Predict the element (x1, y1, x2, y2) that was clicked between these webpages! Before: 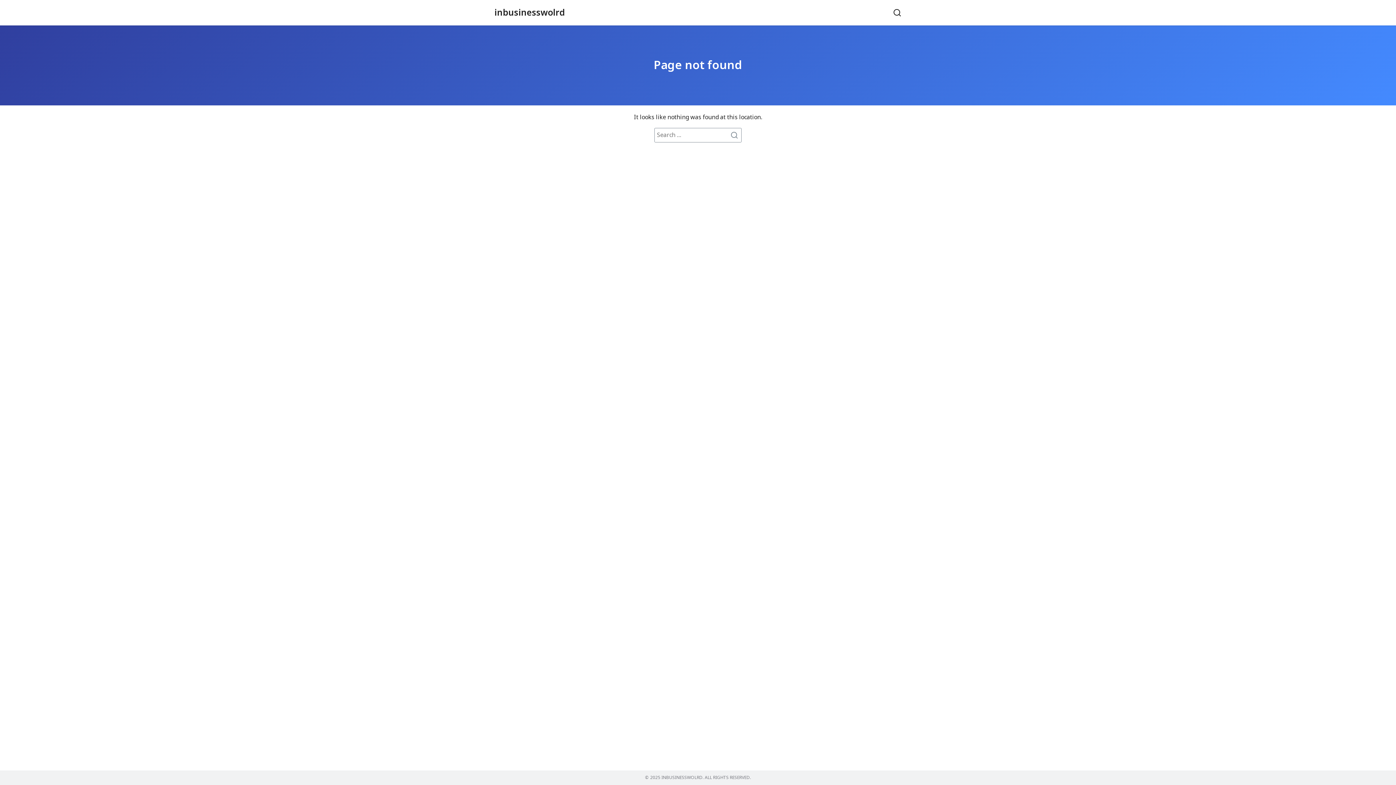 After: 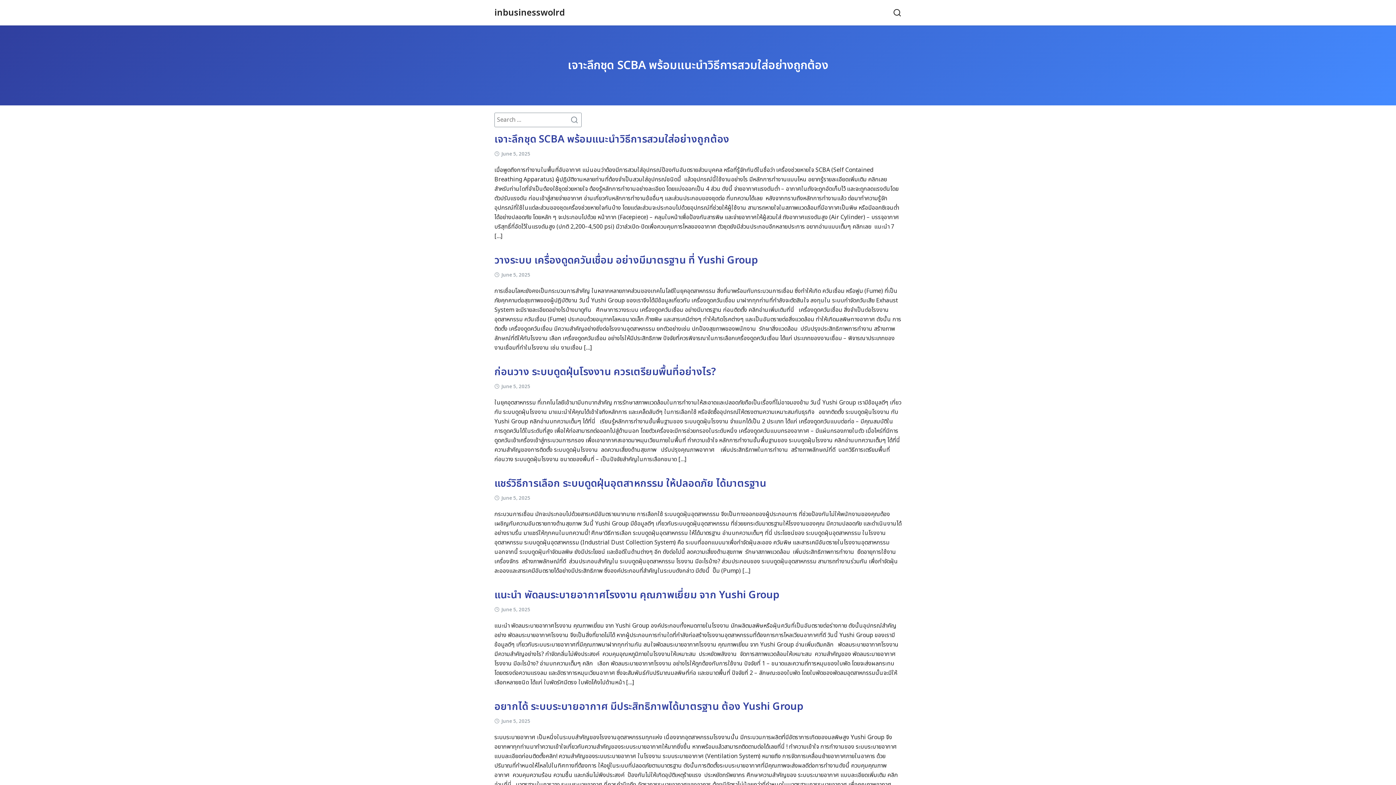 Action: bbox: (728, 128, 741, 141)